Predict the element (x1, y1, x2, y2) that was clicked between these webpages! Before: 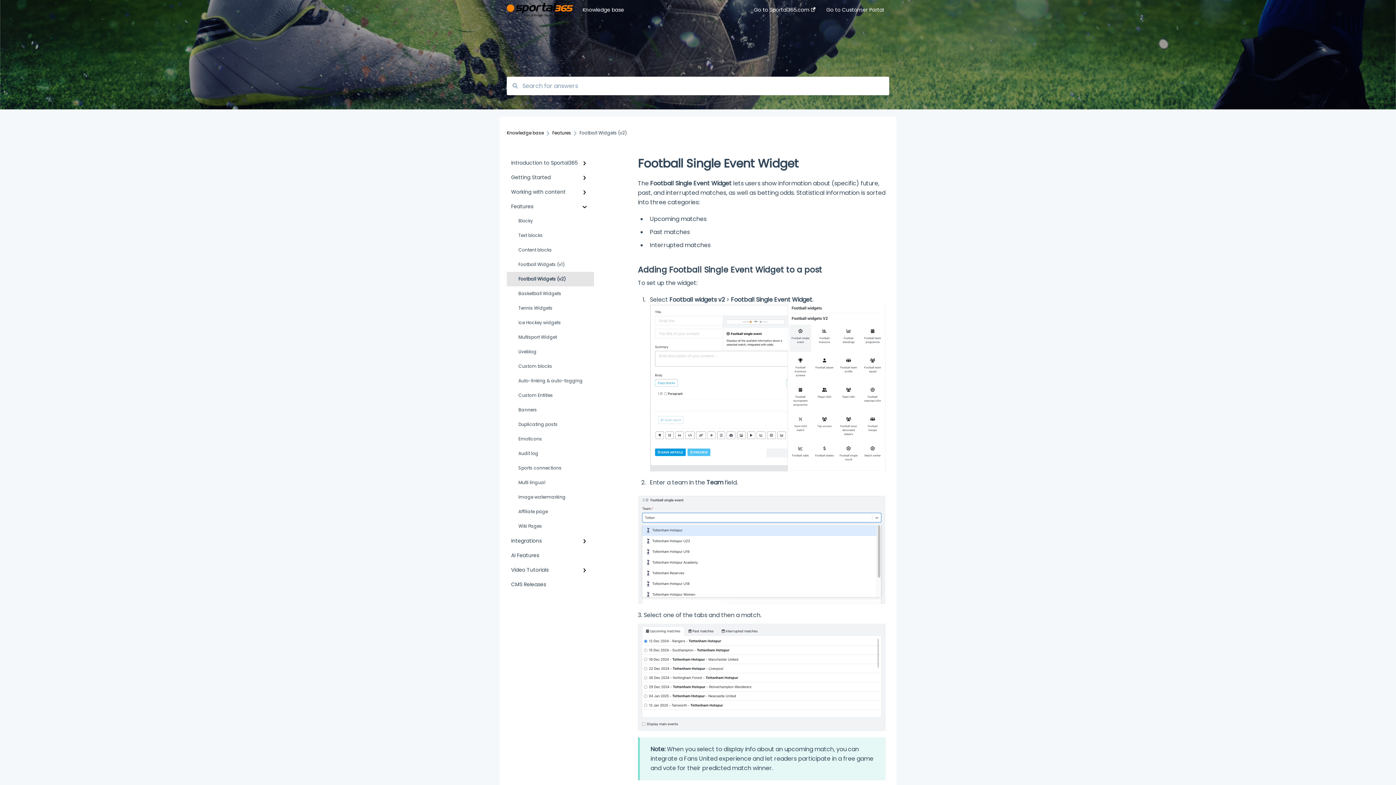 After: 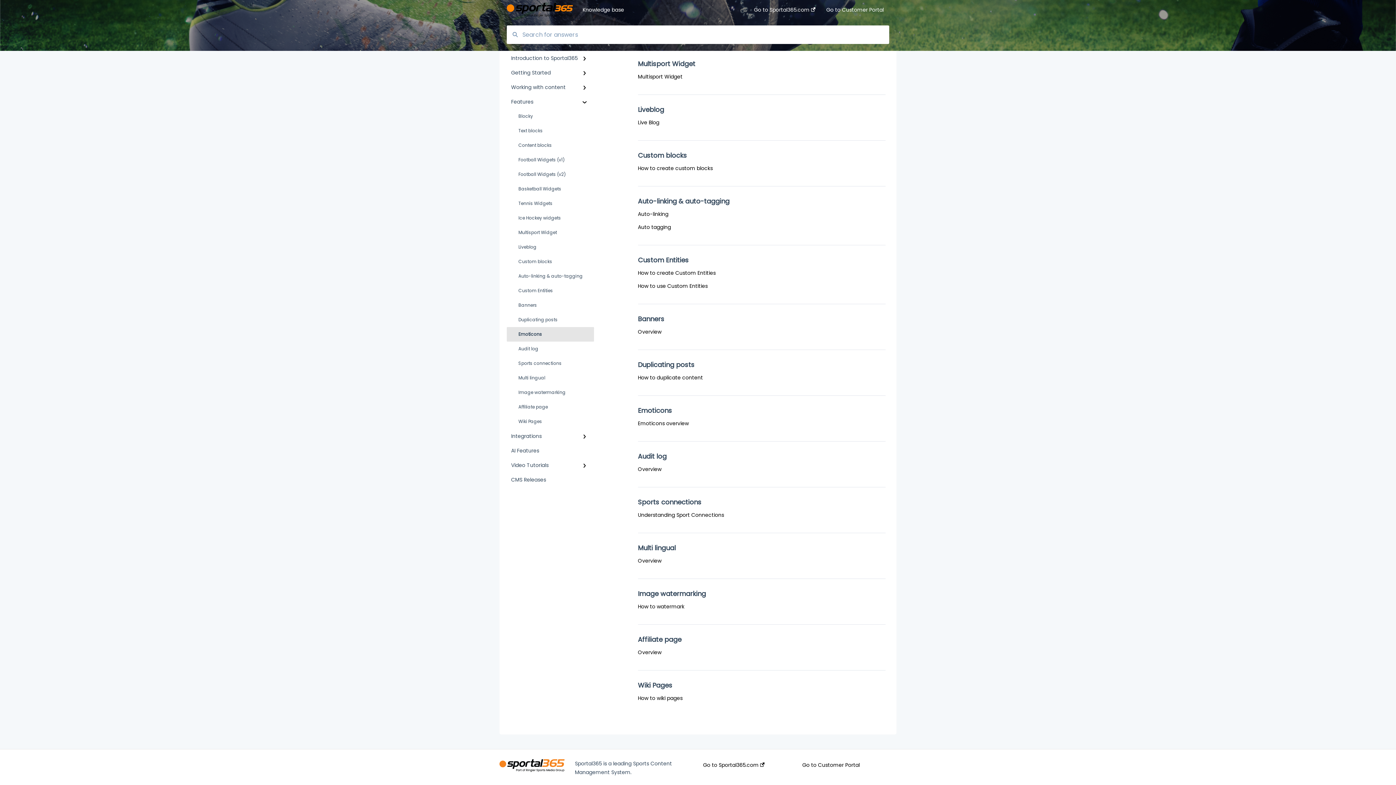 Action: label: Emoticons bbox: (506, 432, 594, 446)